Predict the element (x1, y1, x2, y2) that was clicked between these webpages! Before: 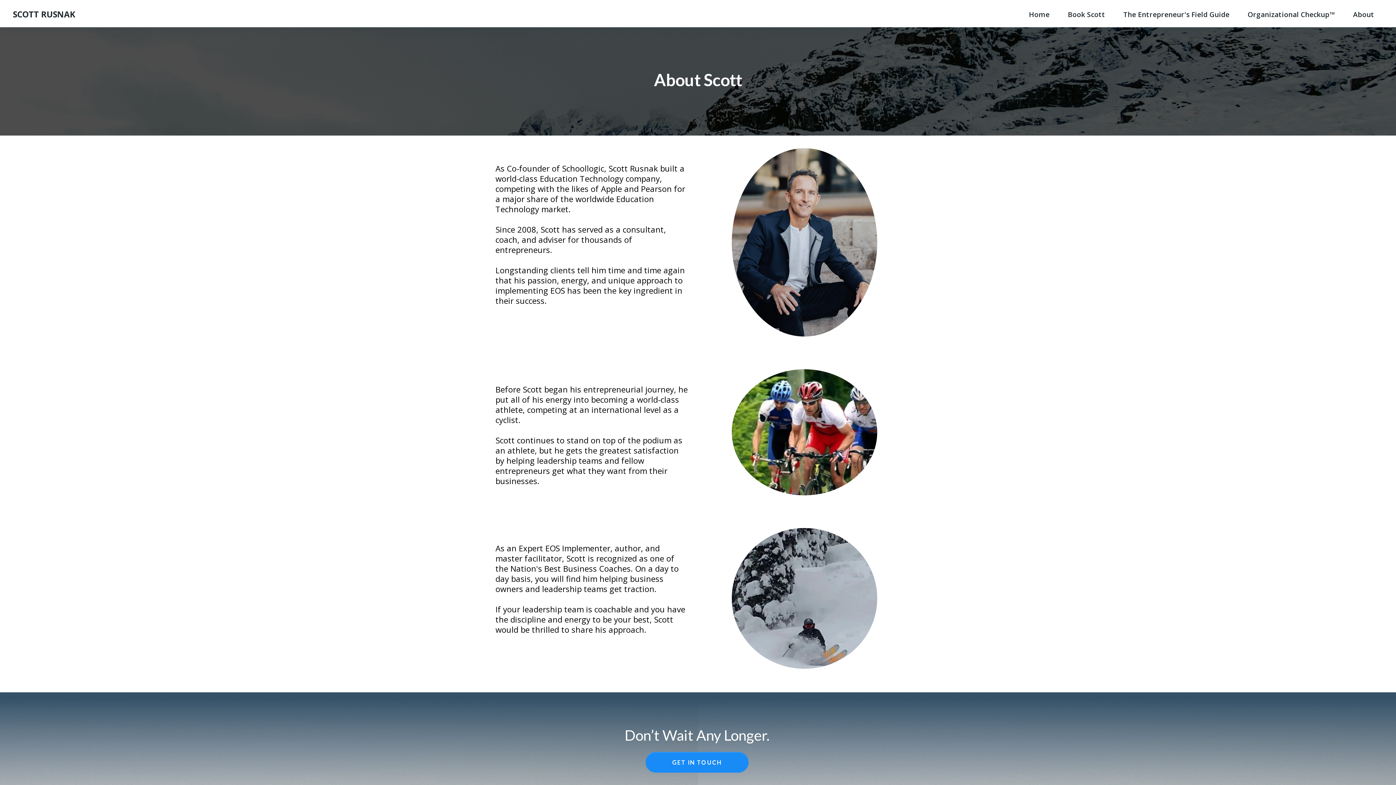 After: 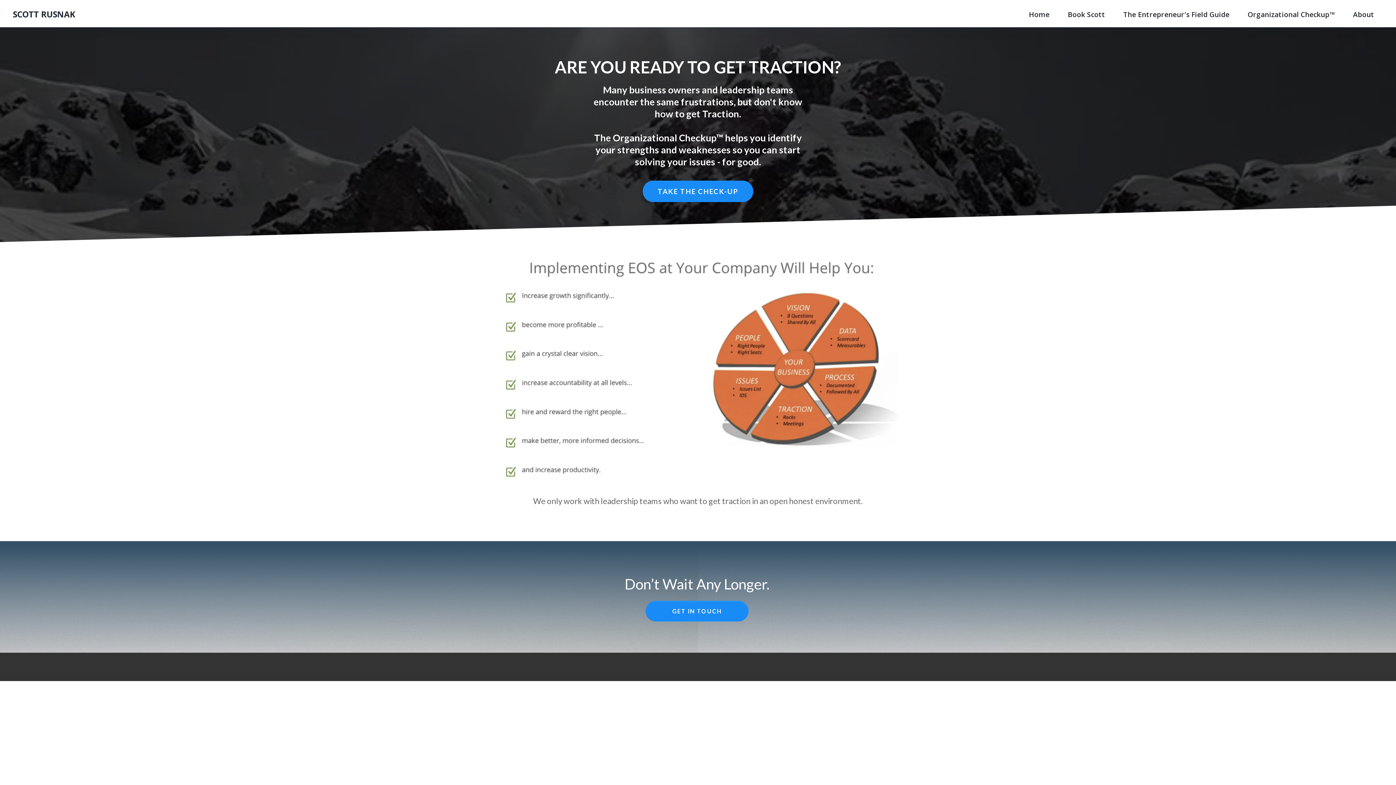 Action: label: Organizational Checkup™ bbox: (1238, 9, 1344, 20)